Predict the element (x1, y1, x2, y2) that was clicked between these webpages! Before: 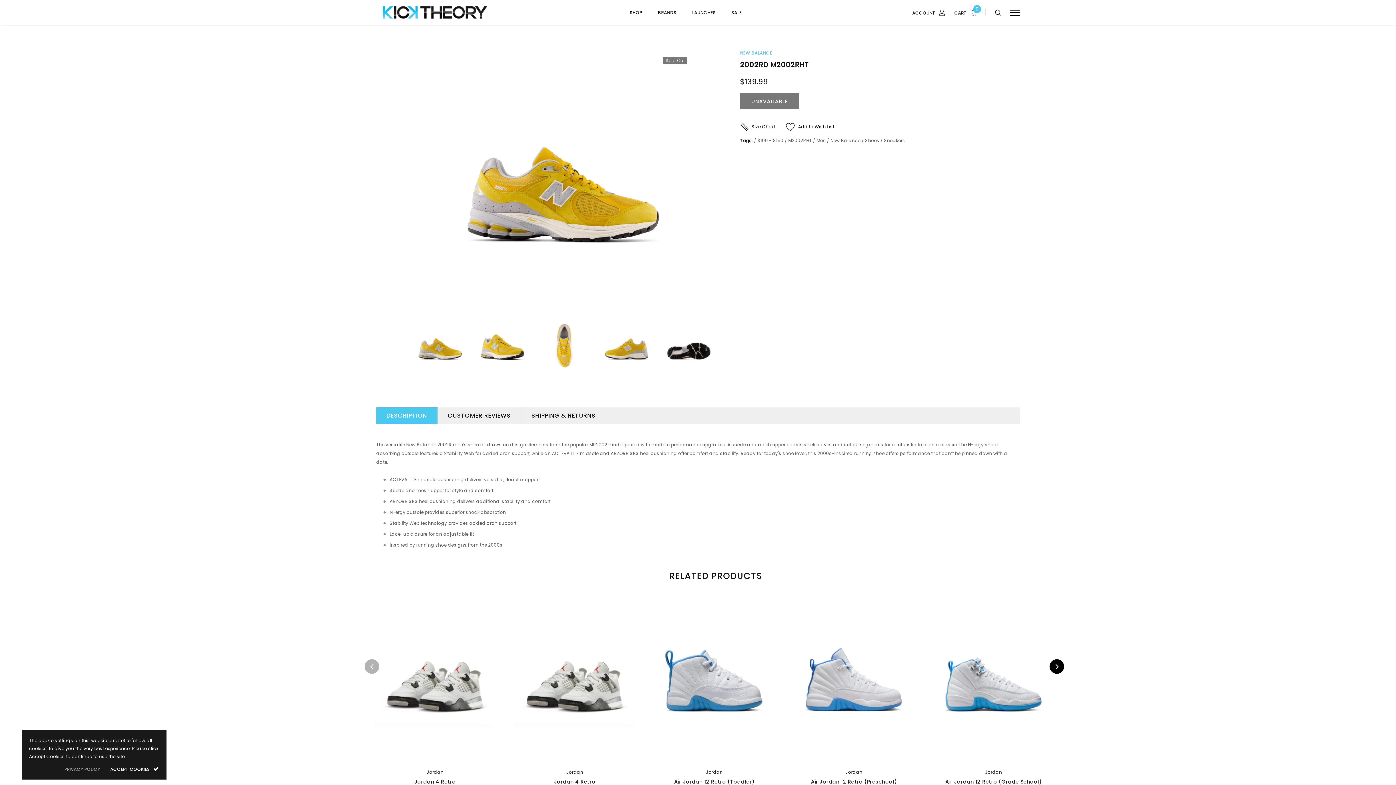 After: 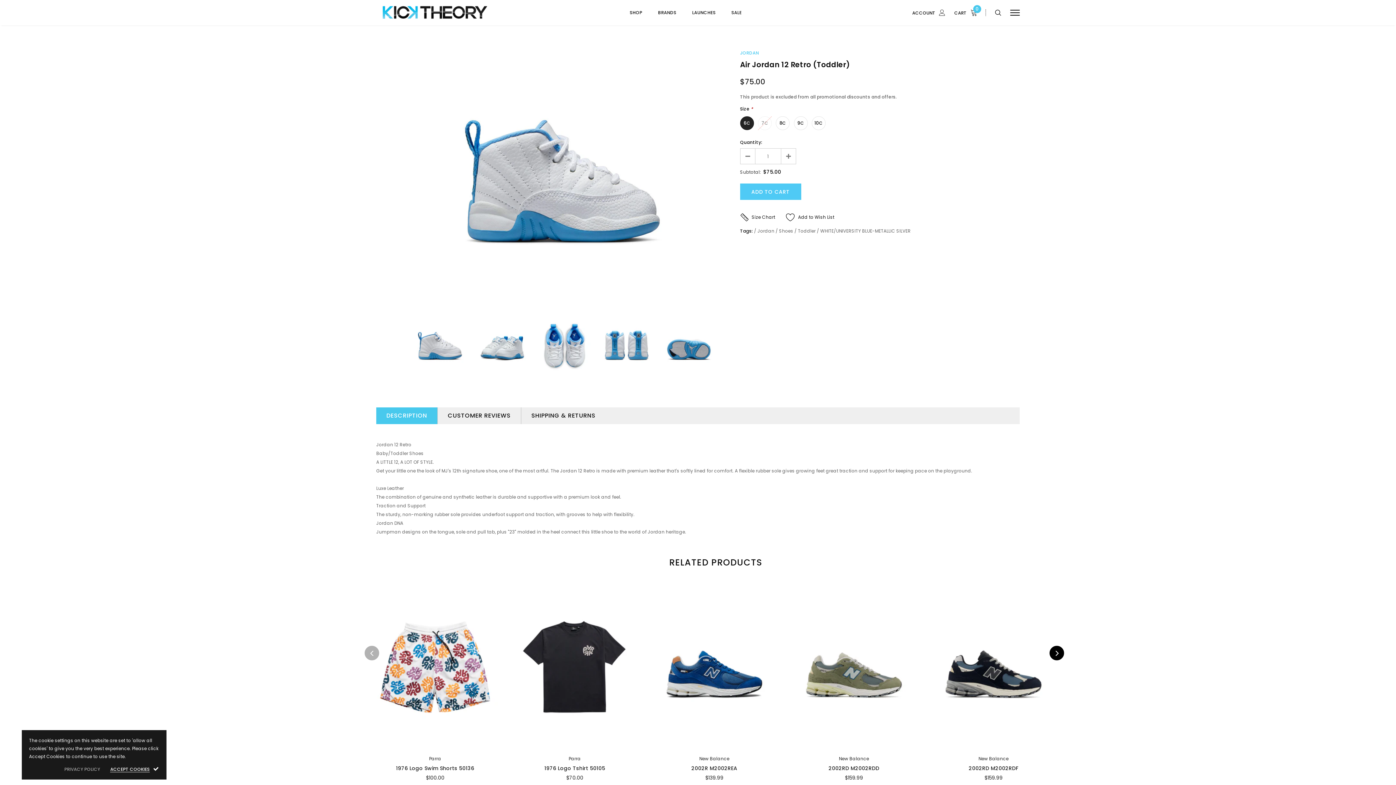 Action: bbox: (650, 597, 778, 764)